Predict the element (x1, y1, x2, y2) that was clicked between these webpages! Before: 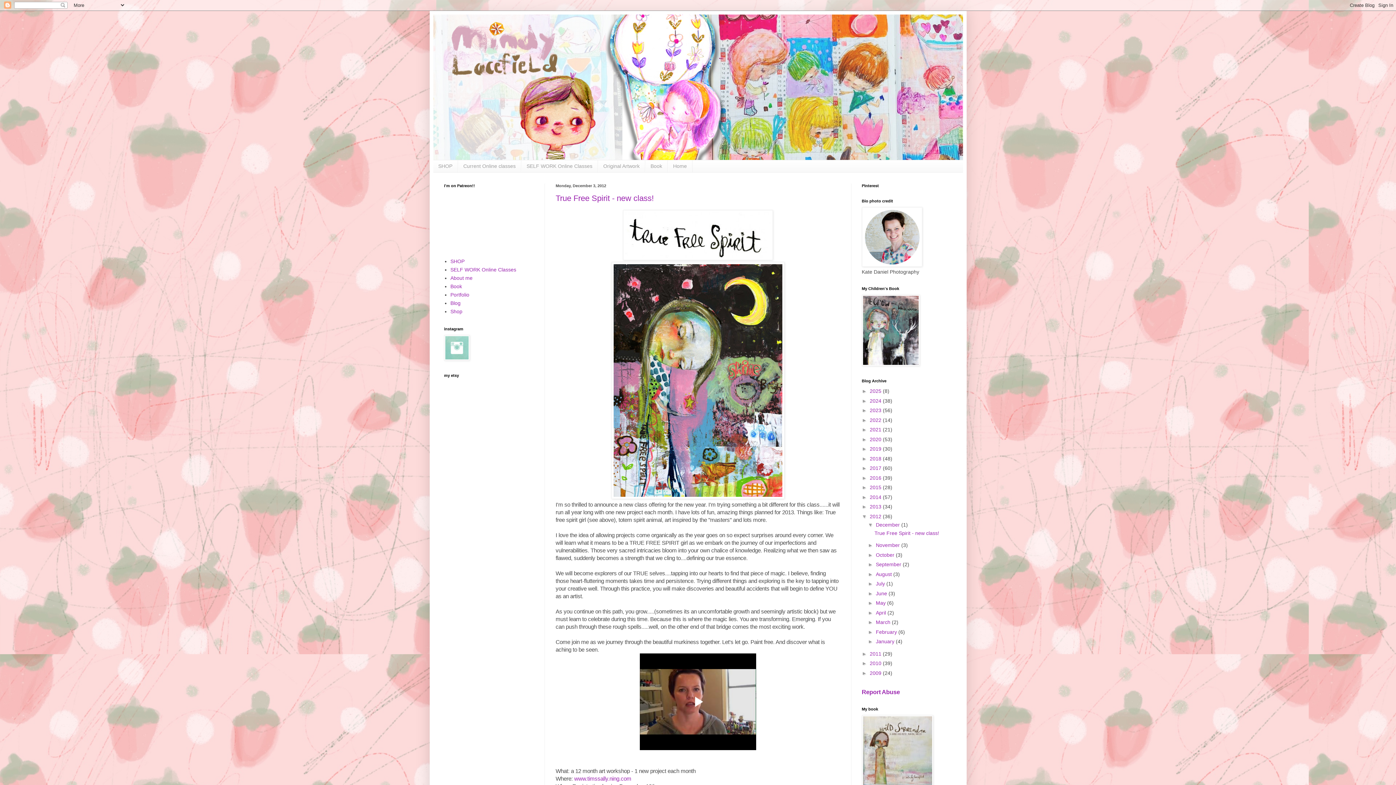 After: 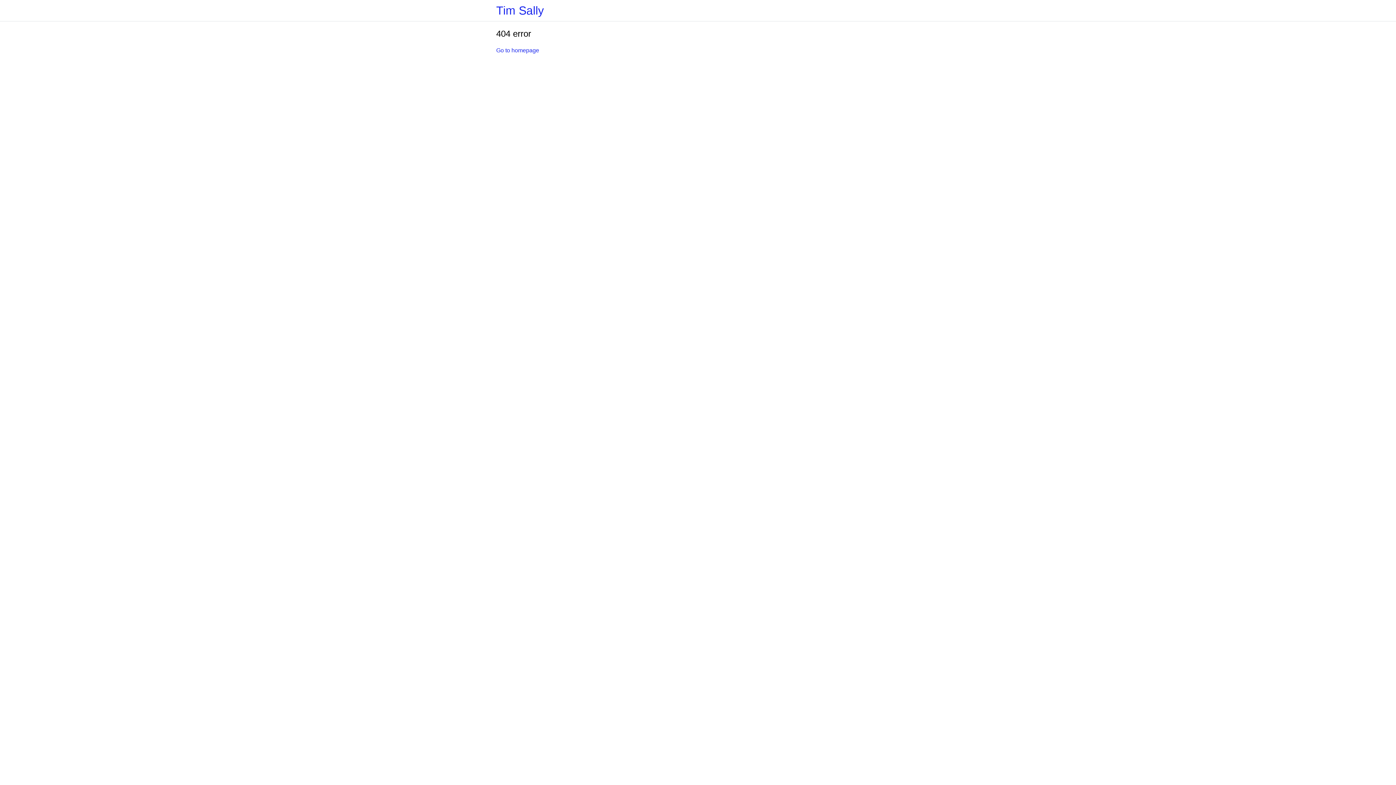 Action: label: About me bbox: (450, 275, 472, 281)